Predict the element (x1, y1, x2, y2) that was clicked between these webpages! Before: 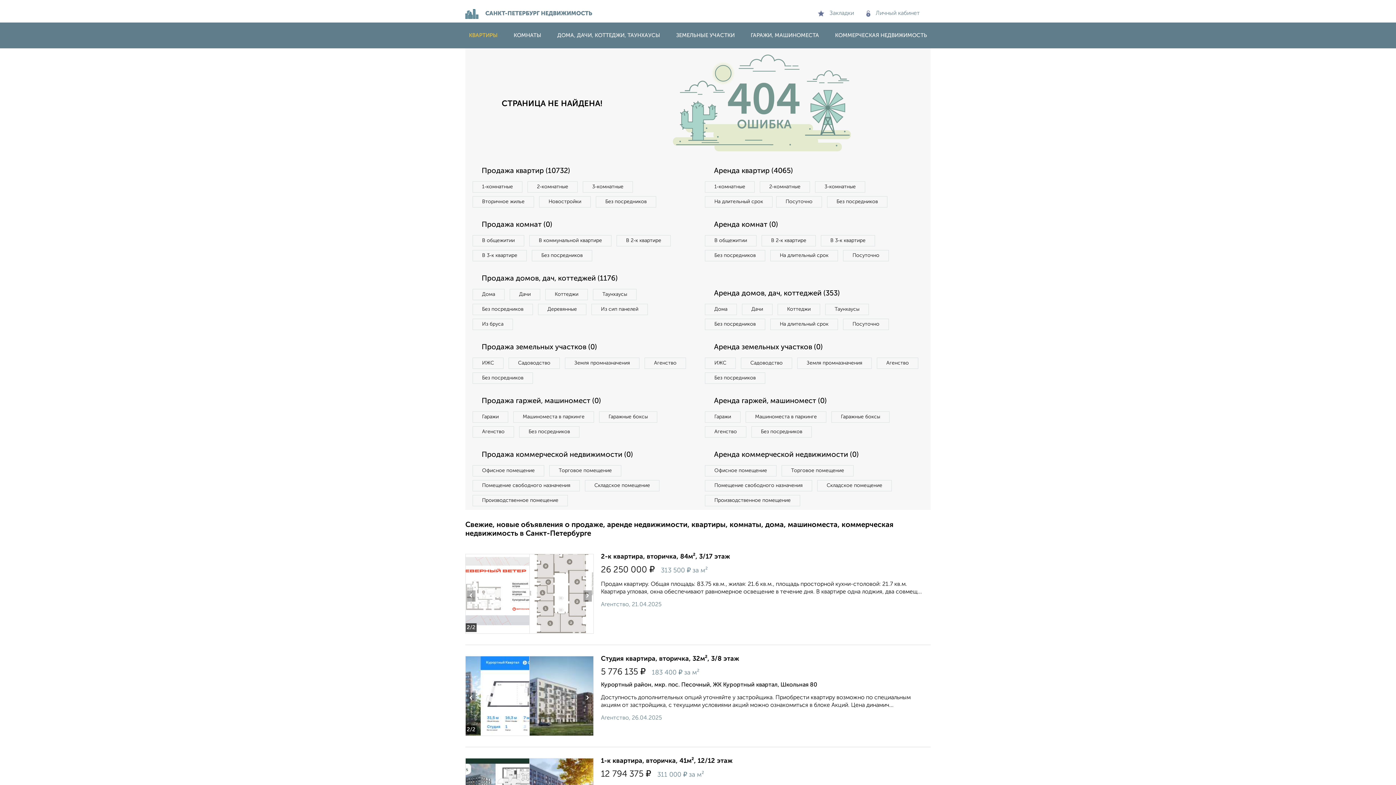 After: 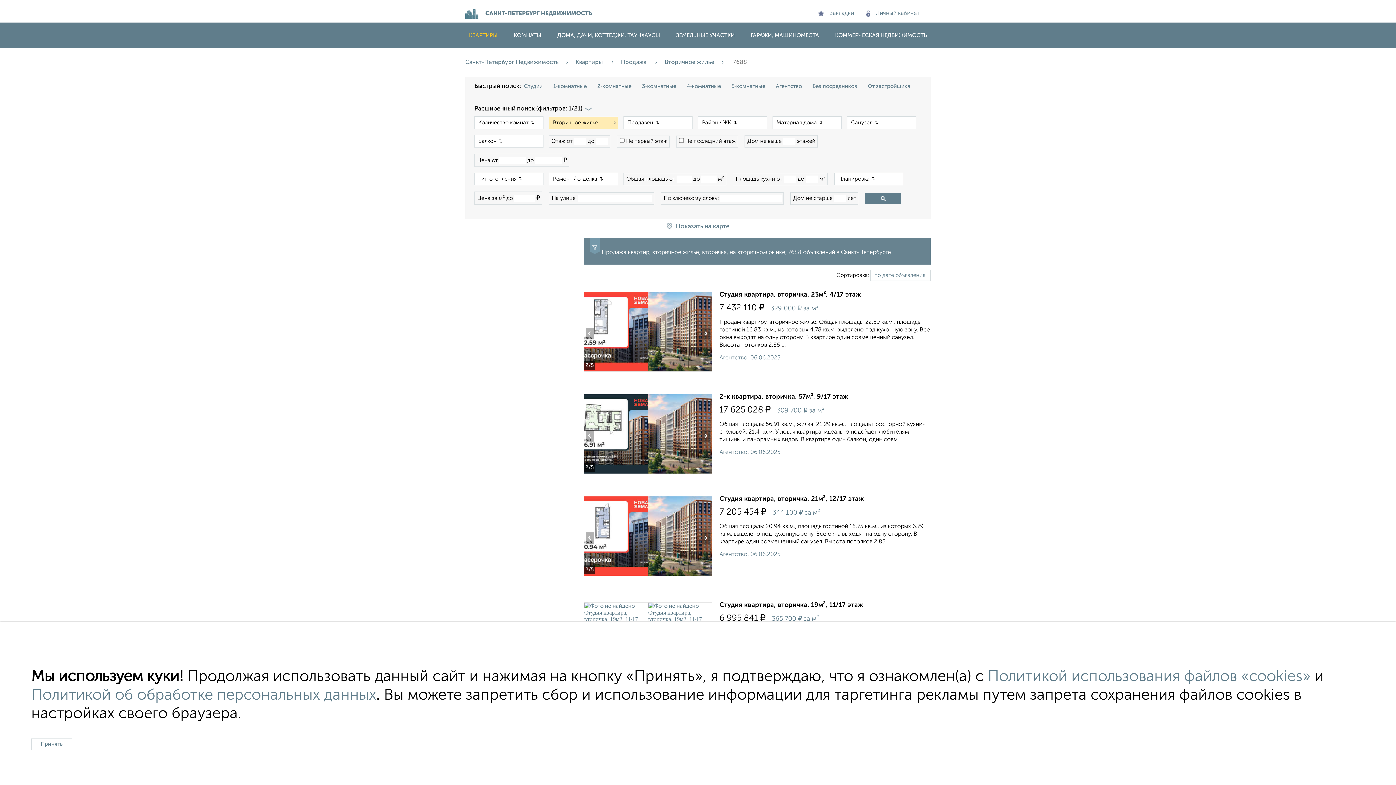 Action: label: Вторичное жилье bbox: (472, 196, 534, 207)